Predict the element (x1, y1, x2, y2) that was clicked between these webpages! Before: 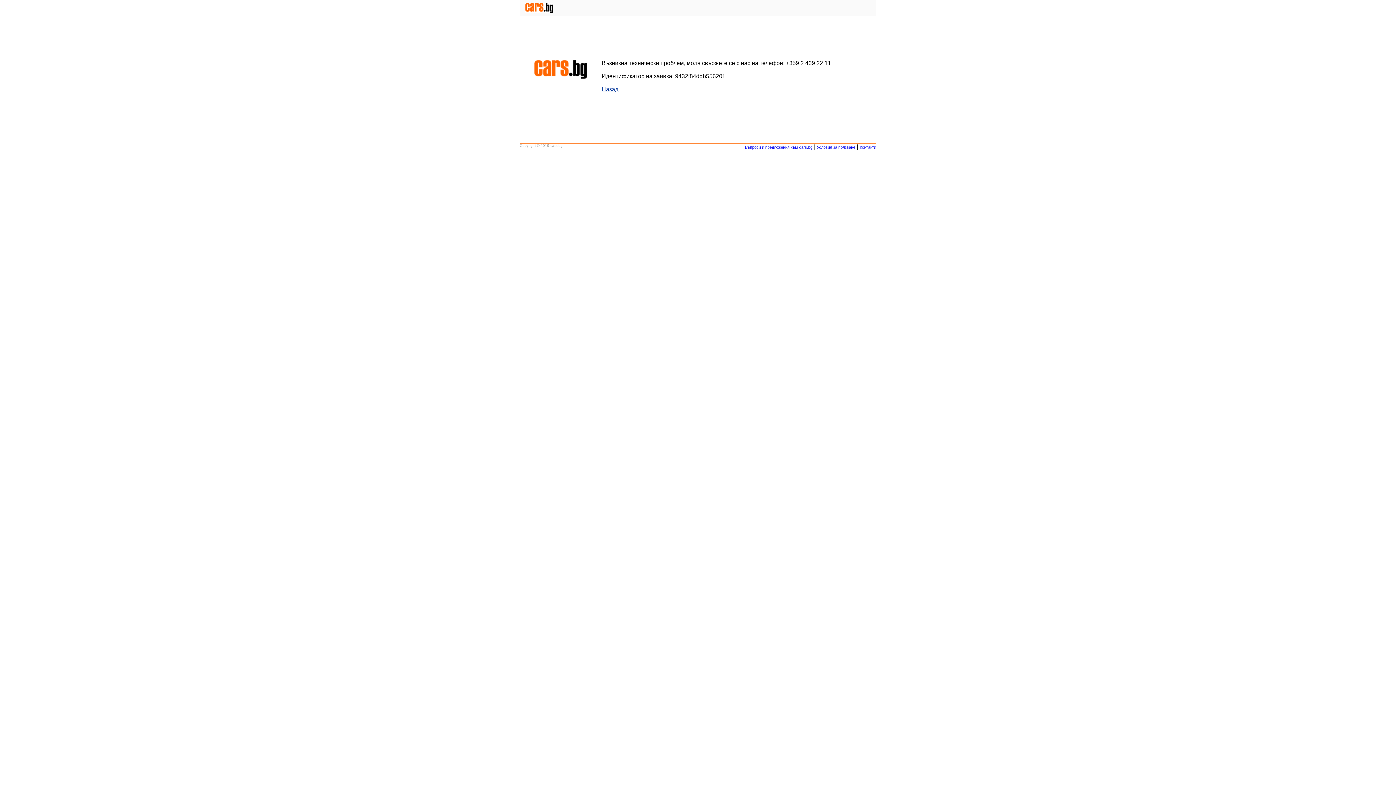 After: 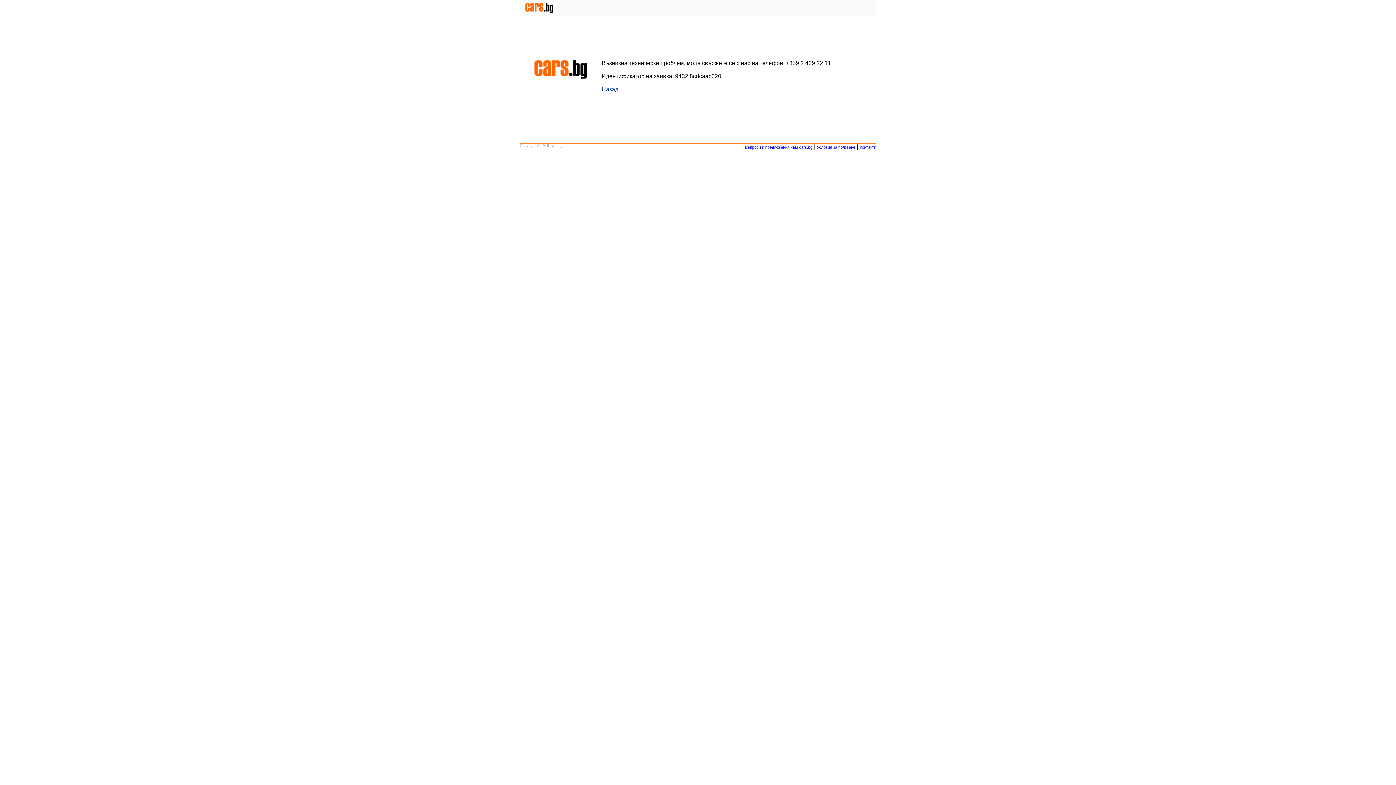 Action: bbox: (525, 7, 553, 14)